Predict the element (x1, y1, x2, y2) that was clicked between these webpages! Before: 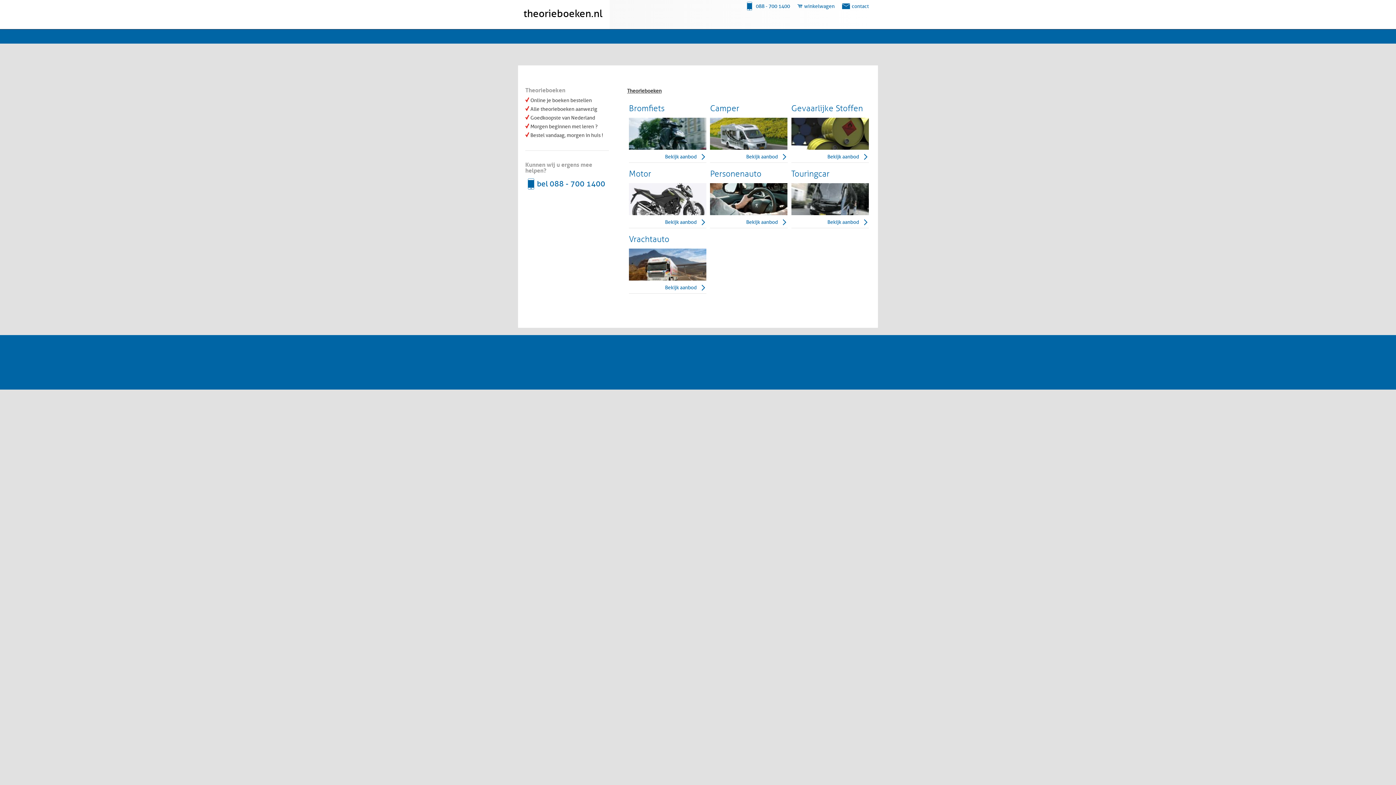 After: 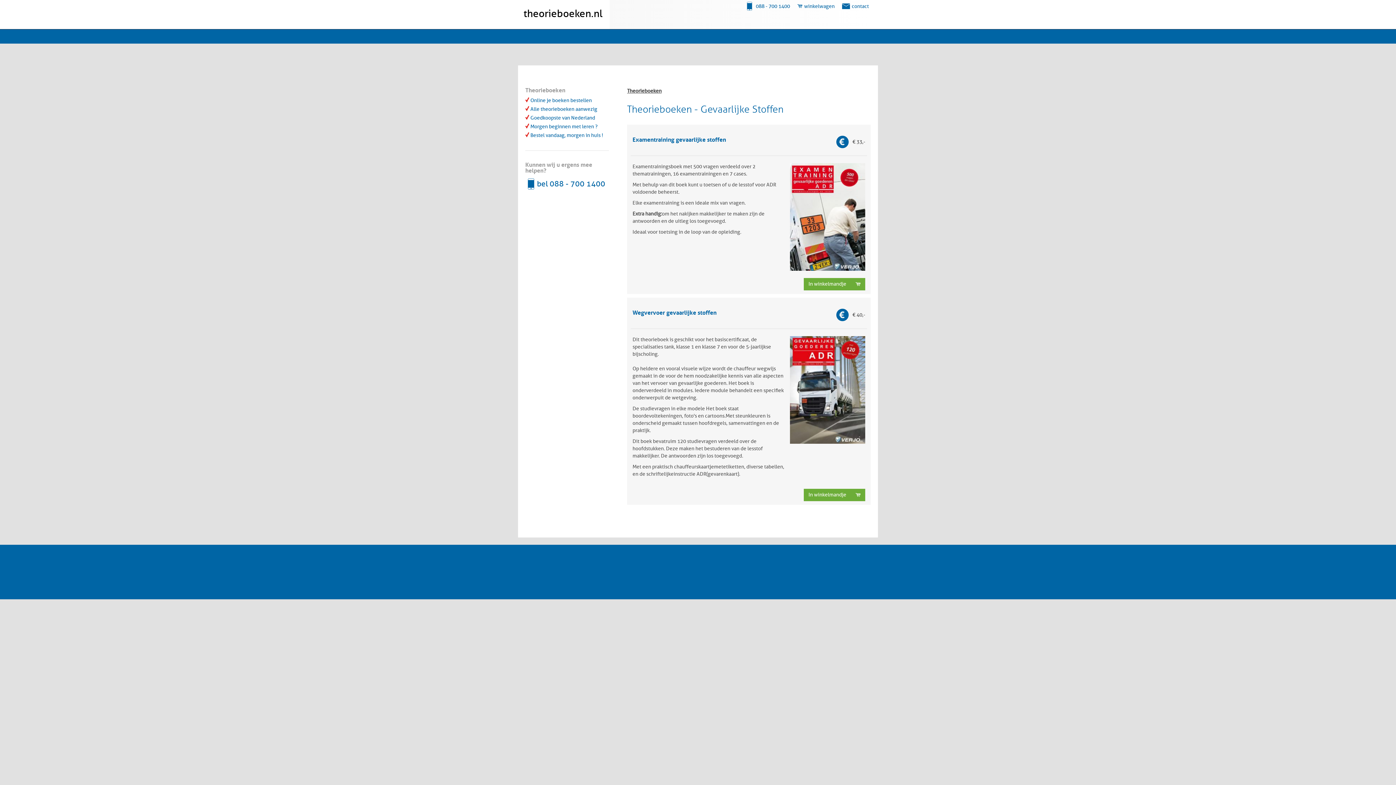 Action: bbox: (791, 117, 869, 149)